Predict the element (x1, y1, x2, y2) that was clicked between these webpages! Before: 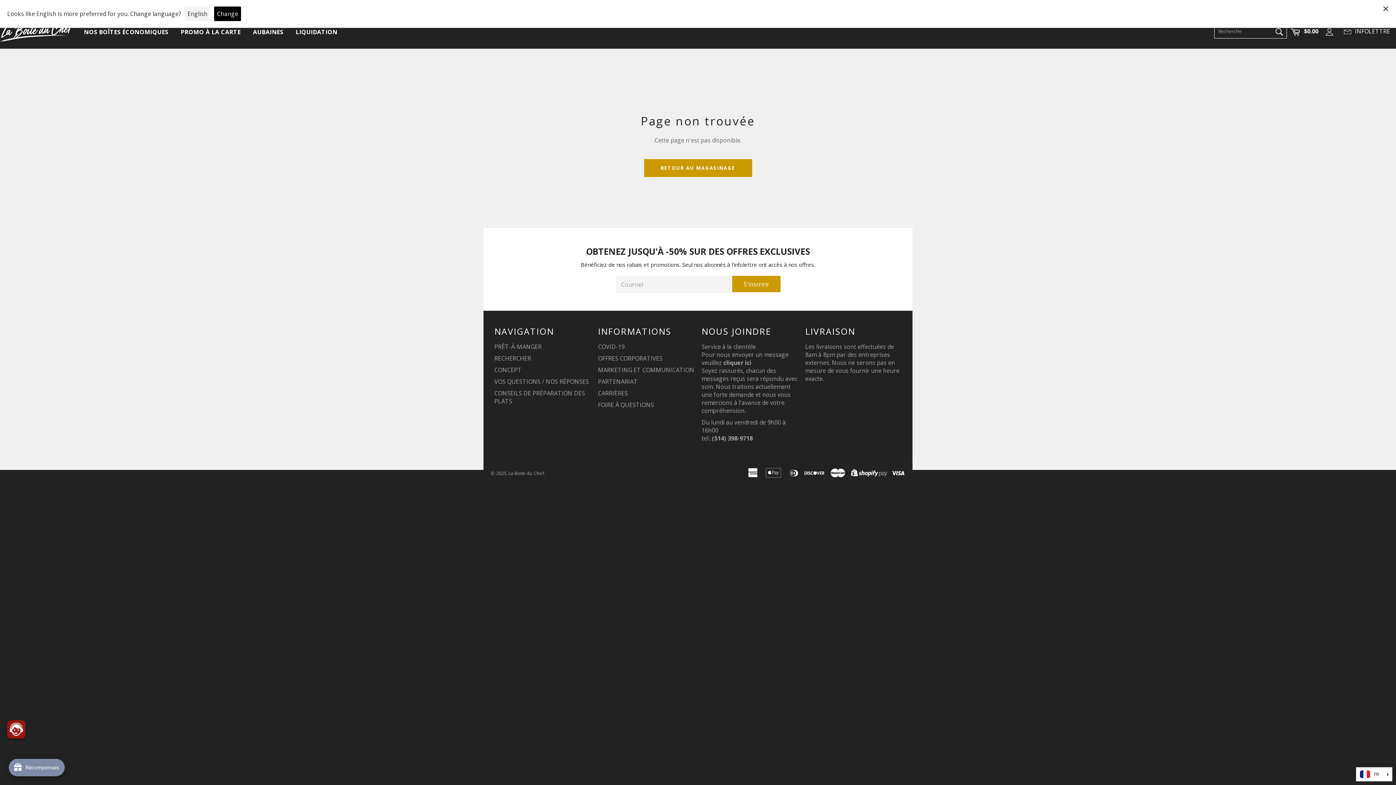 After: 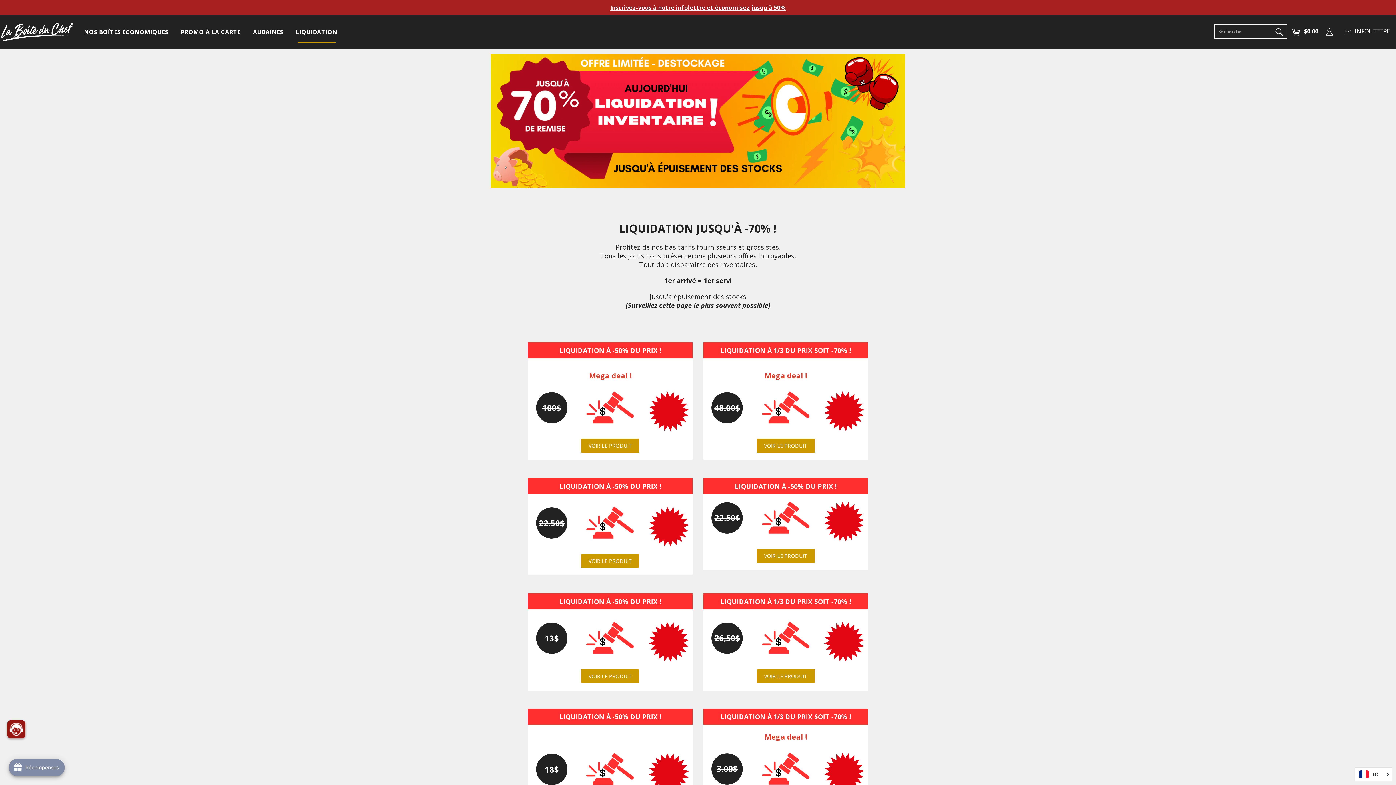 Action: bbox: (290, 20, 342, 43) label: LIQUIDATION